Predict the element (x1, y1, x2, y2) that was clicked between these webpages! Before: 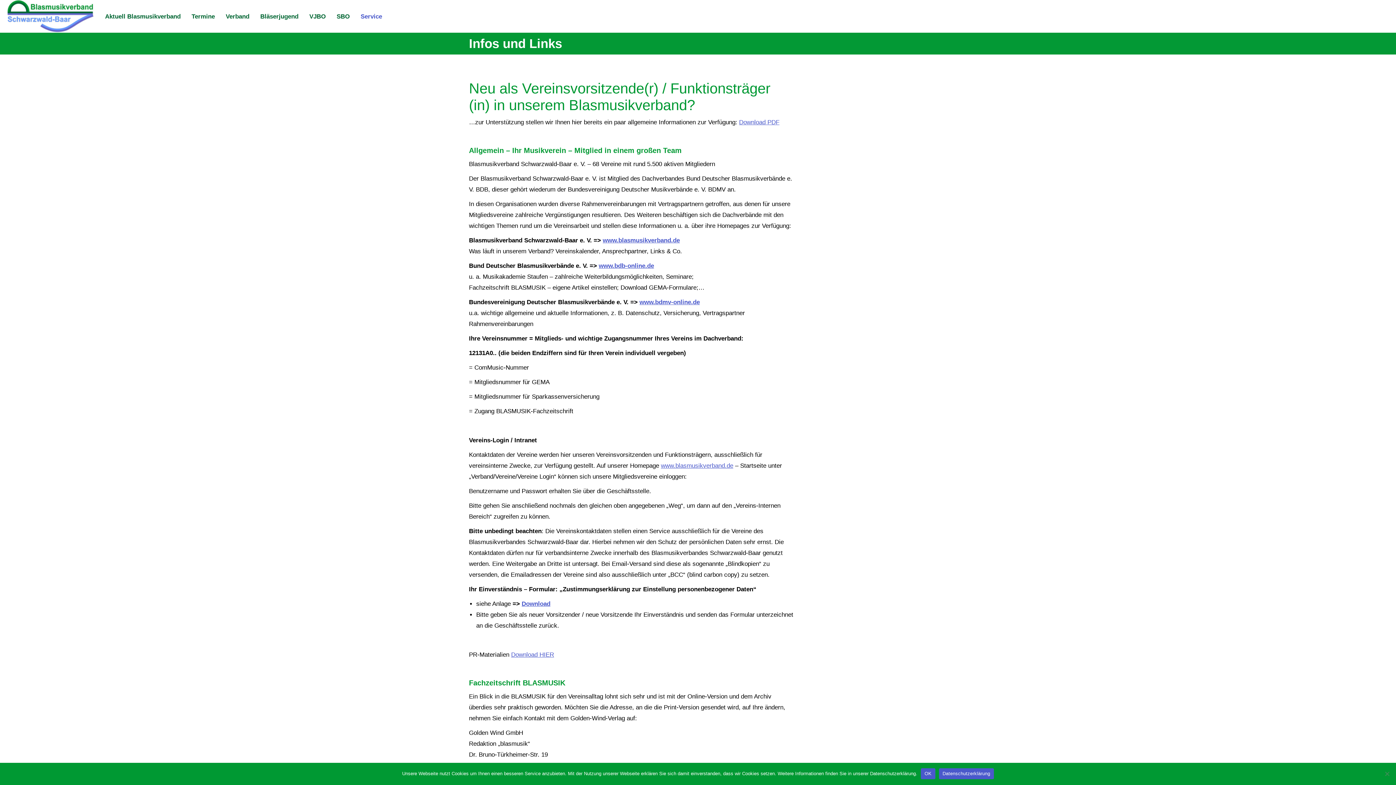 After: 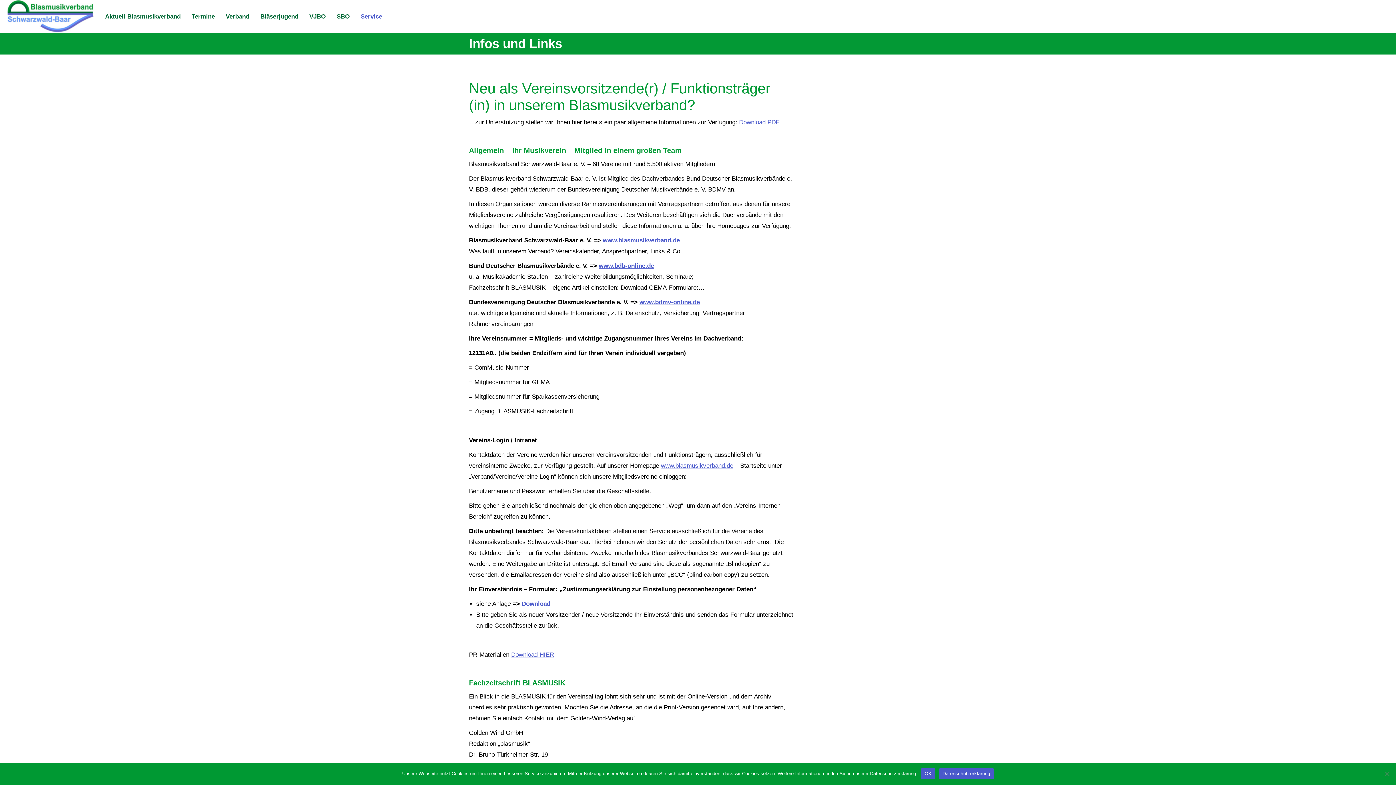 Action: bbox: (521, 600, 550, 607) label: Download